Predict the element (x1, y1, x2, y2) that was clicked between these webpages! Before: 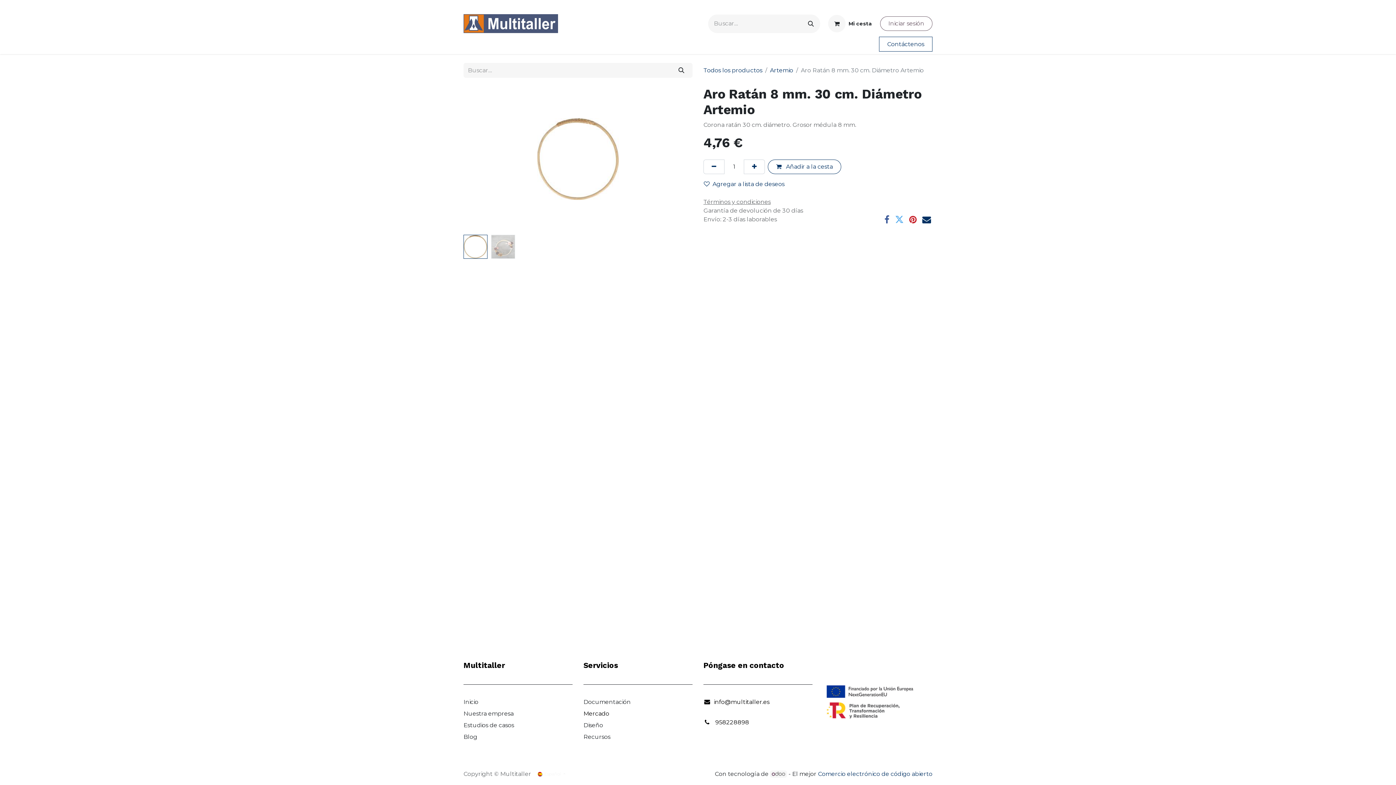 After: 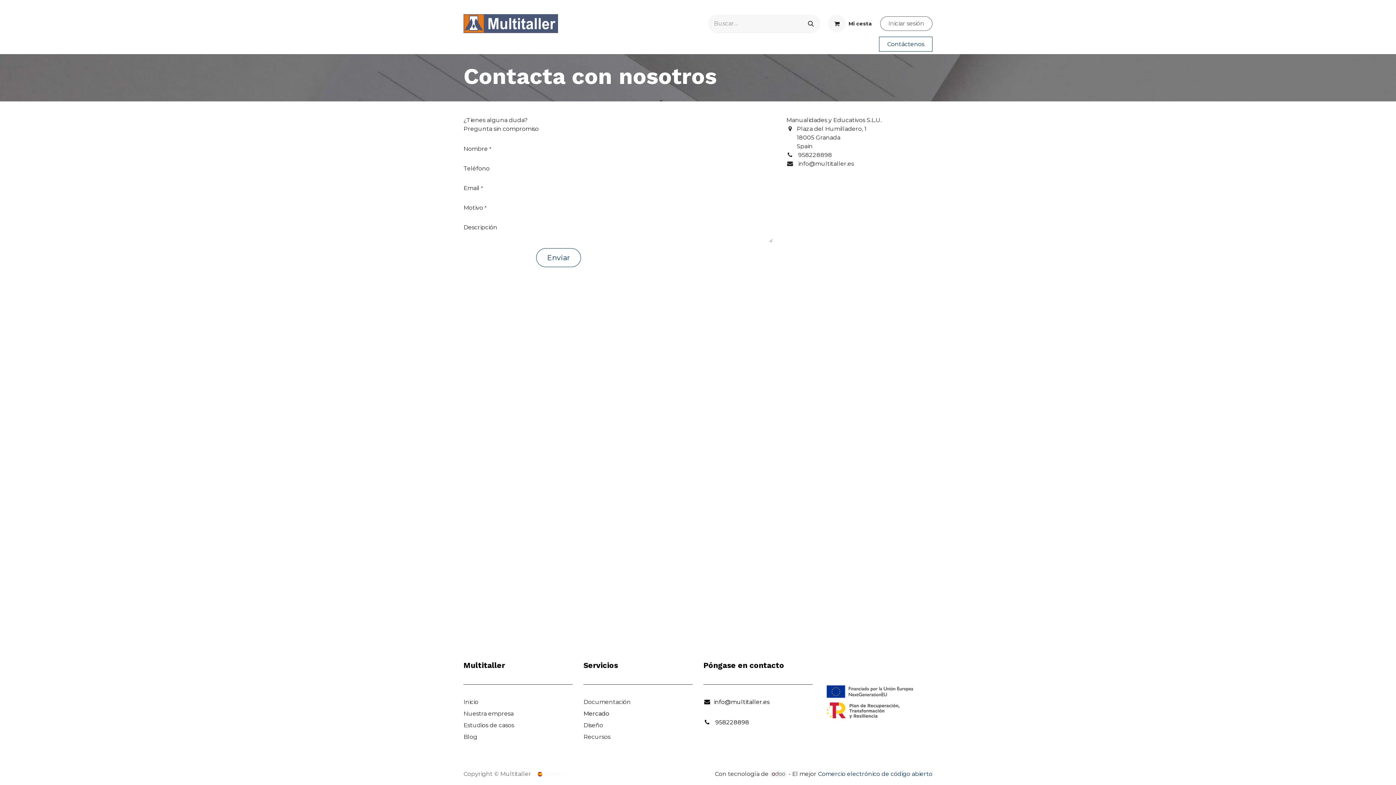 Action: bbox: (879, 36, 932, 51) label: Contáctenos